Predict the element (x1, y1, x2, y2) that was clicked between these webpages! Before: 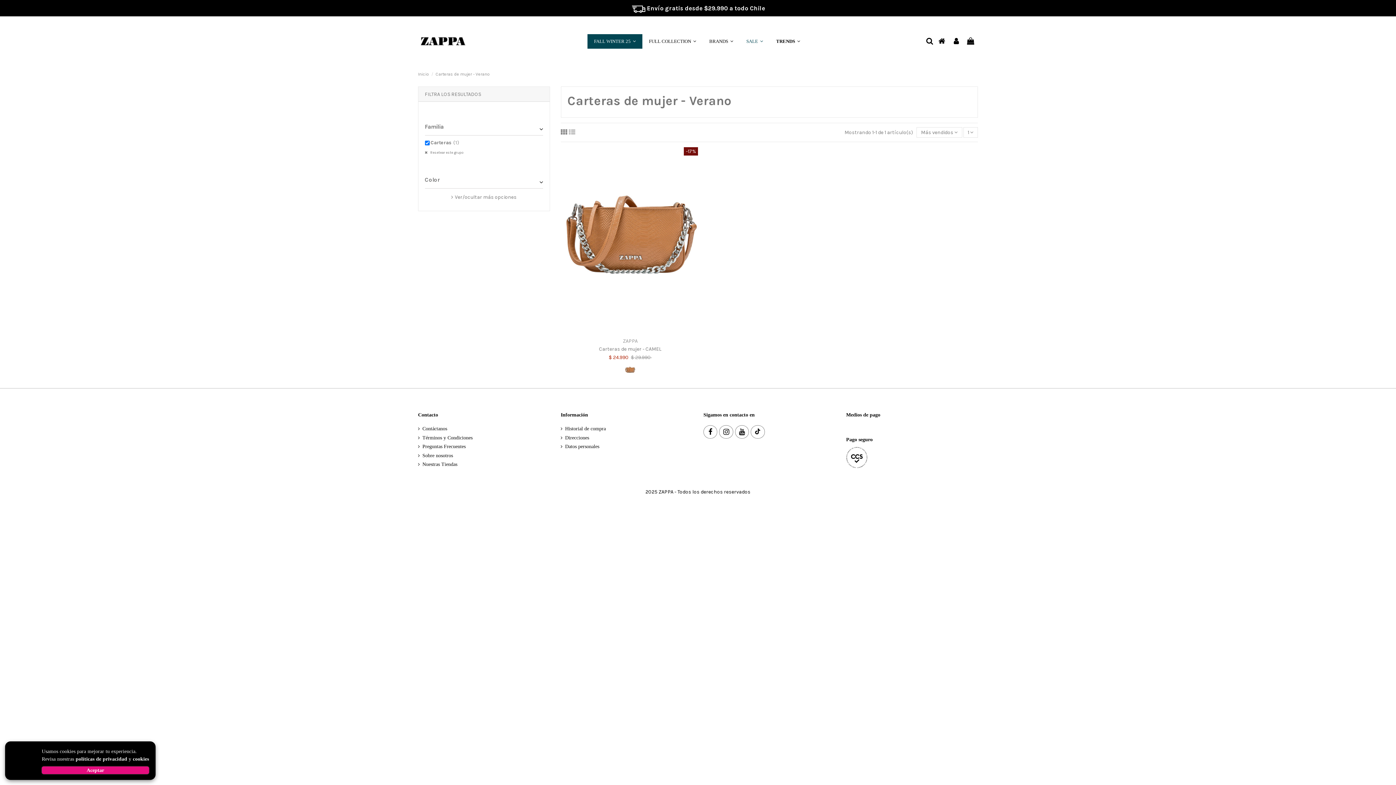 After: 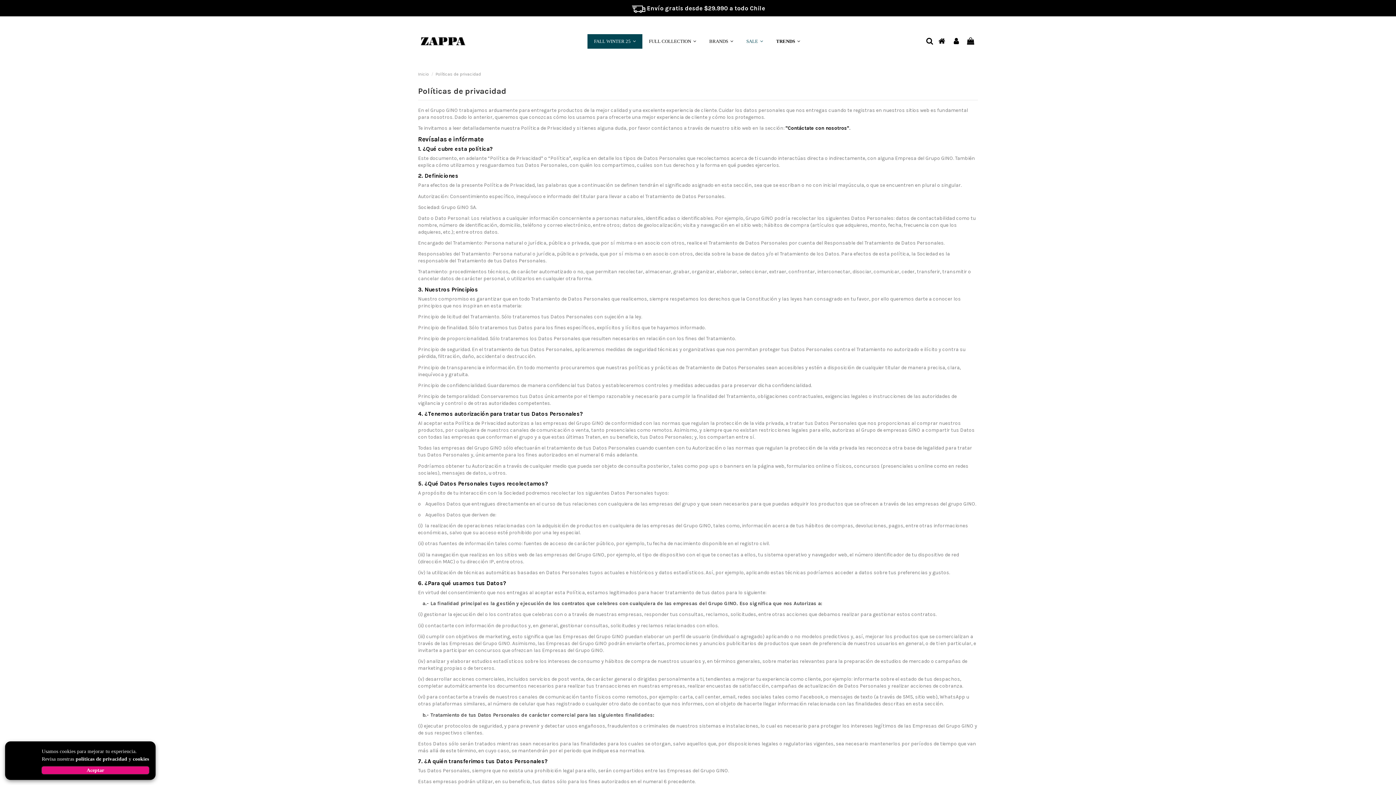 Action: label: políticas de privacidad bbox: (75, 756, 127, 762)